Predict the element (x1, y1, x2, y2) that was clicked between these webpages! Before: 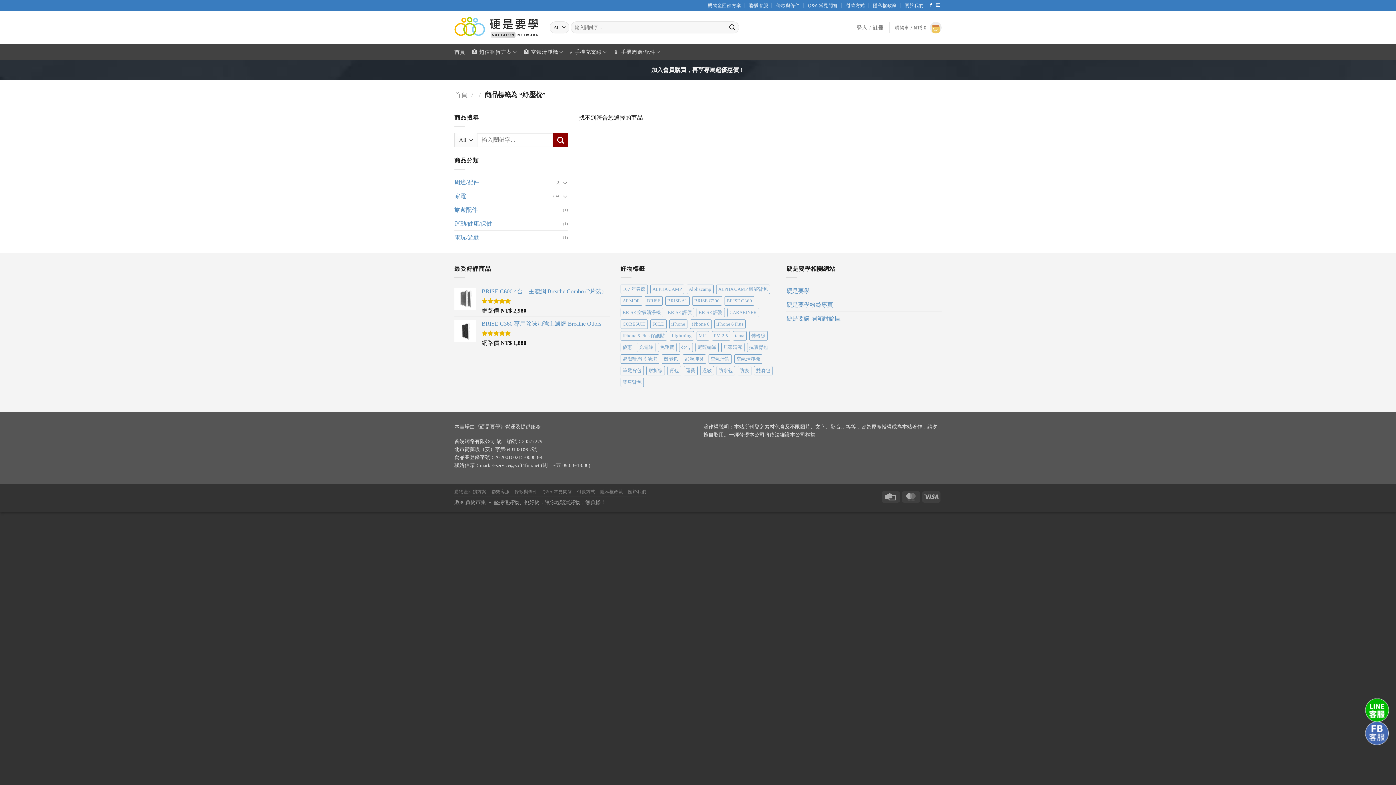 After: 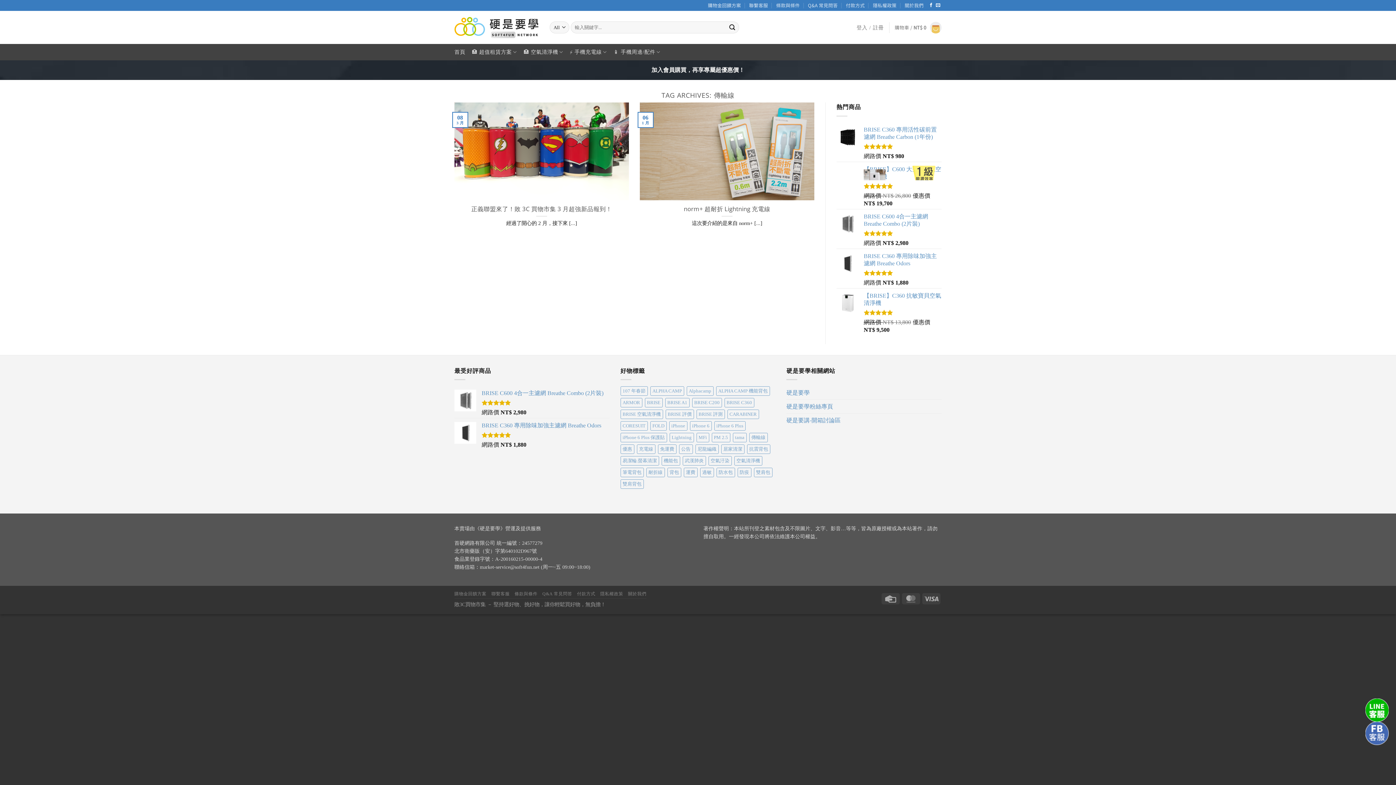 Action: bbox: (749, 331, 767, 340) label: 傳輸線 (2 個項目)